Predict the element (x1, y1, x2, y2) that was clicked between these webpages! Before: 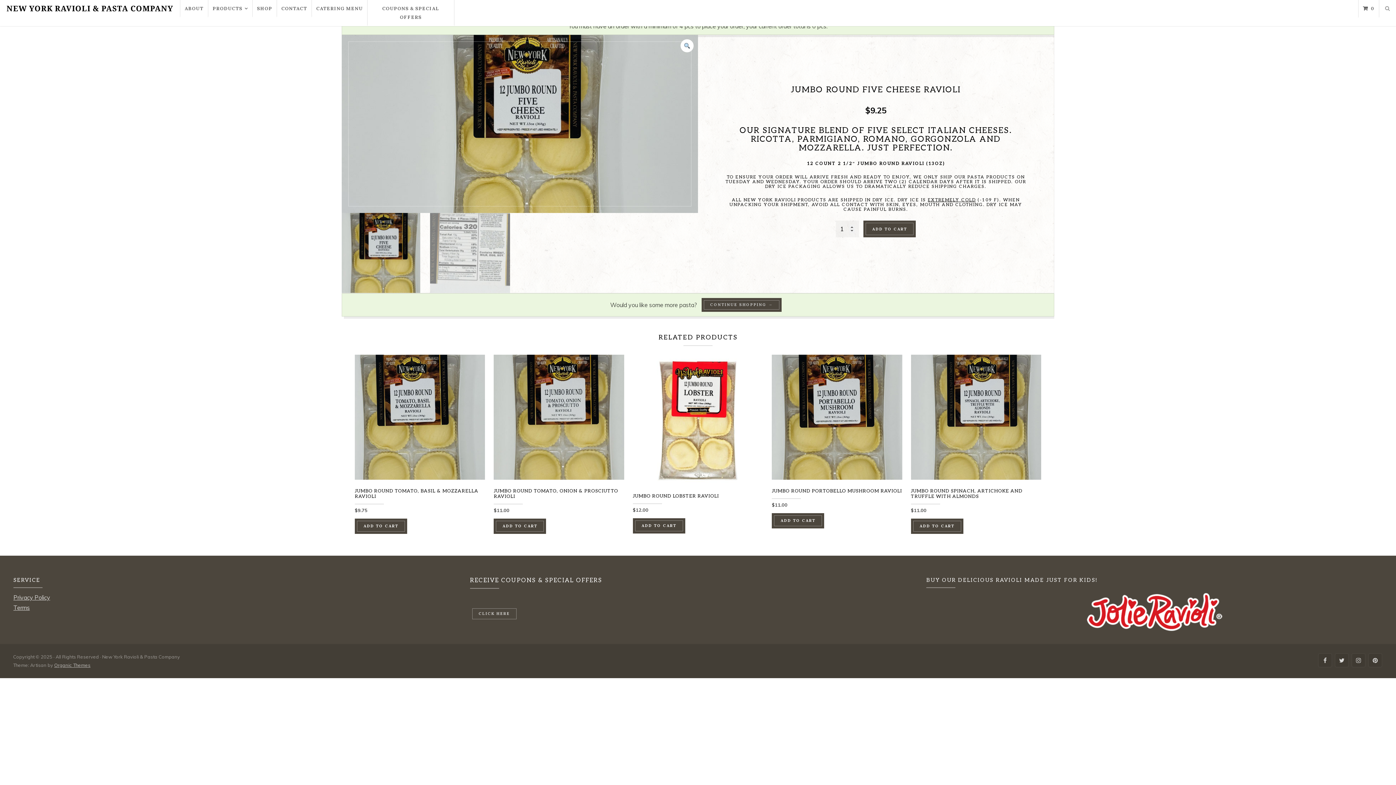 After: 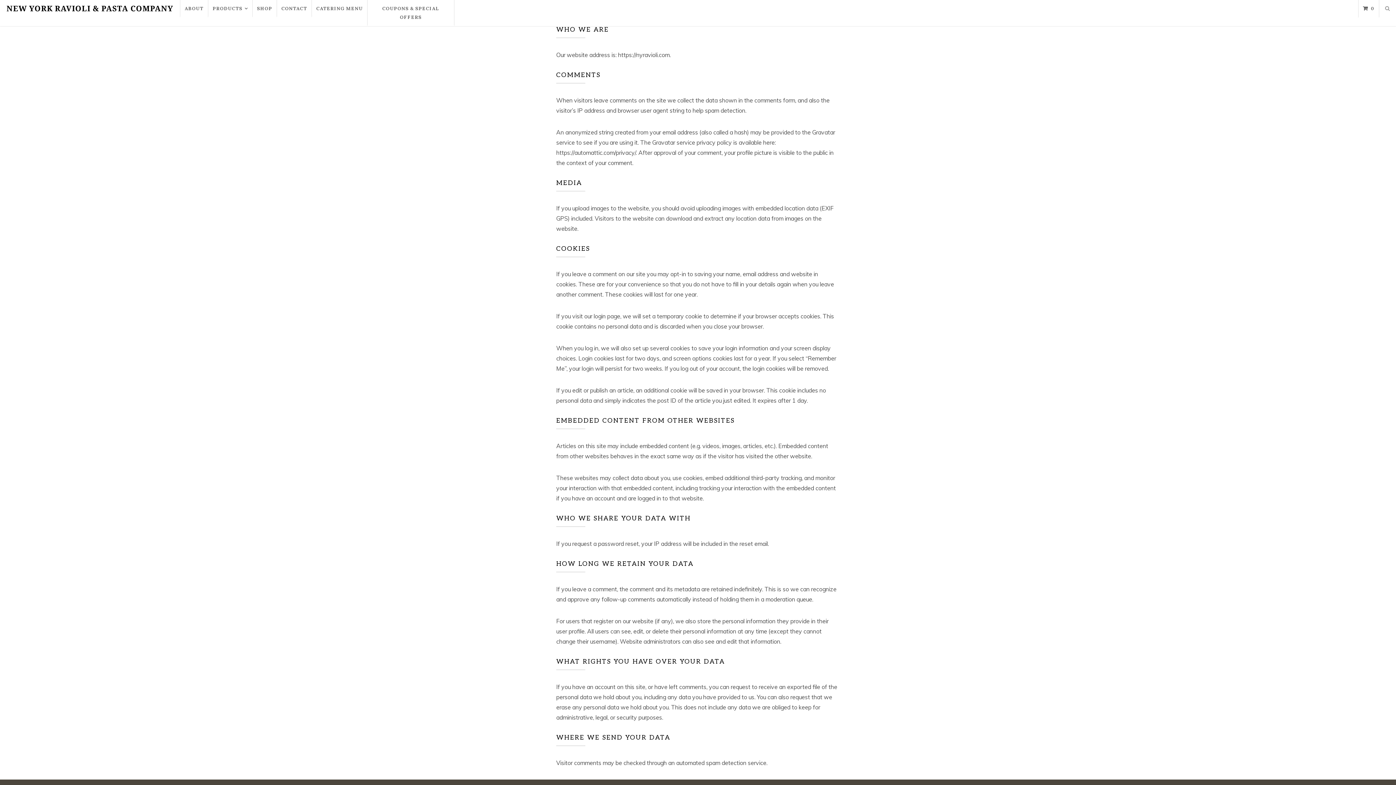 Action: label: Privacy Policy bbox: (13, 594, 50, 601)